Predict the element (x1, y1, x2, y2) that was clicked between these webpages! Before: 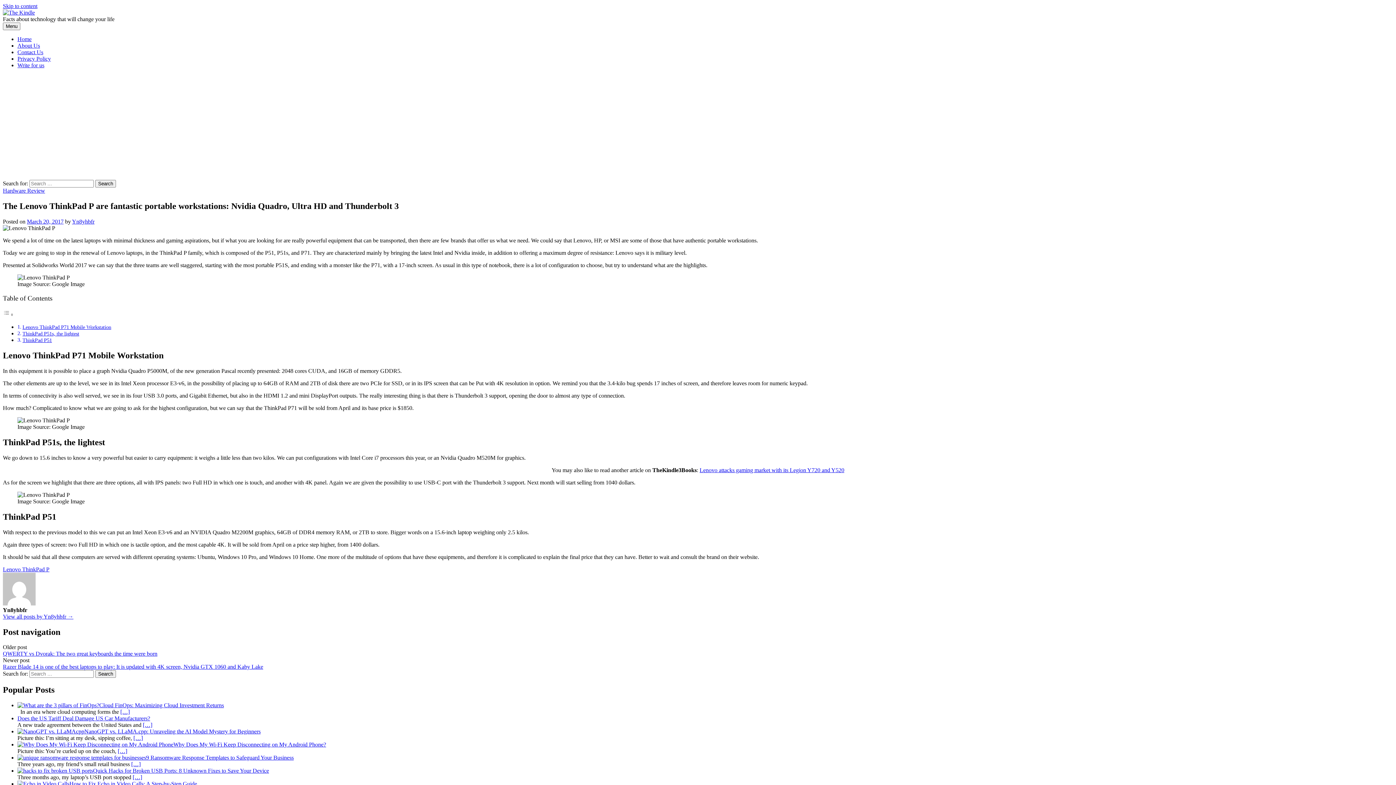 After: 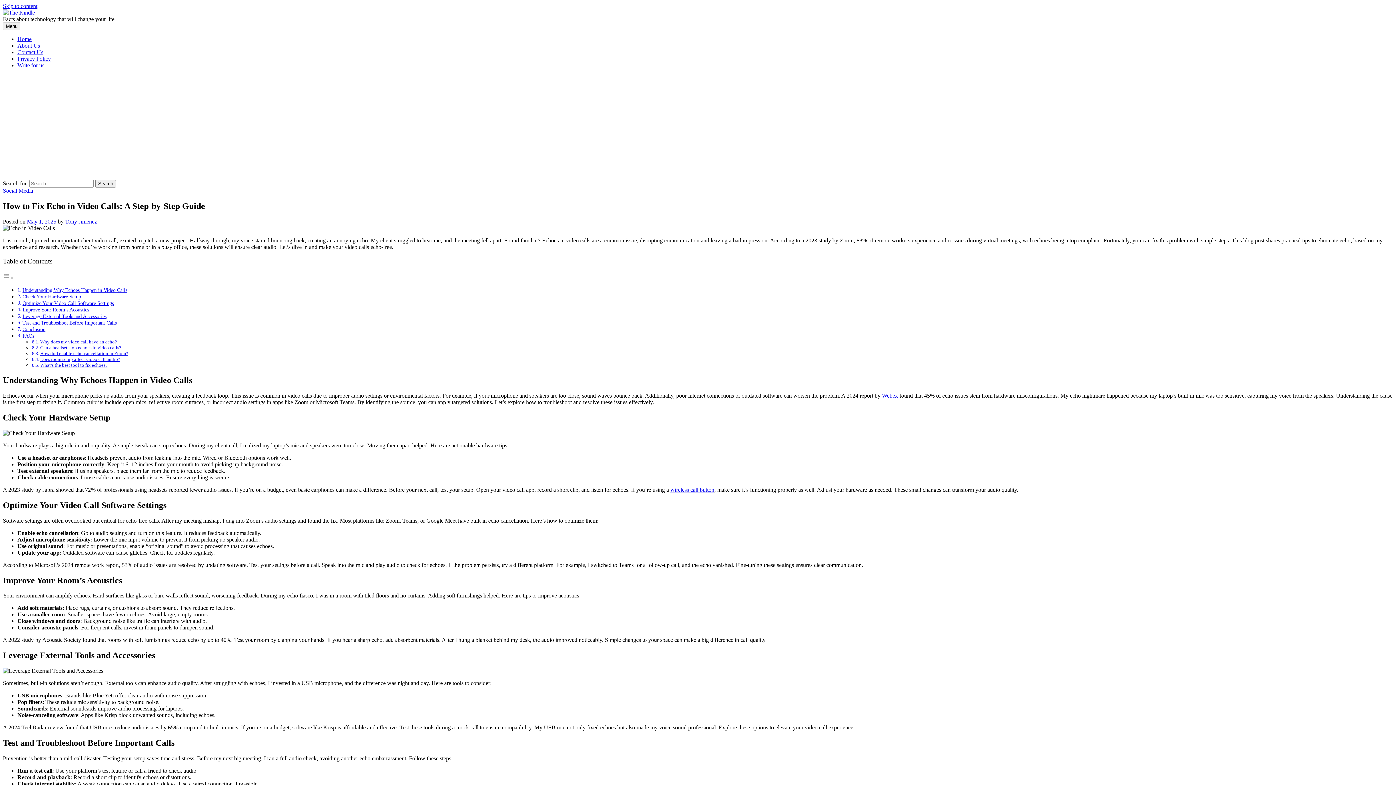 Action: label: How to Fix Echo in Video Calls: A Step-by-Step Guide bbox: (17, 781, 197, 787)